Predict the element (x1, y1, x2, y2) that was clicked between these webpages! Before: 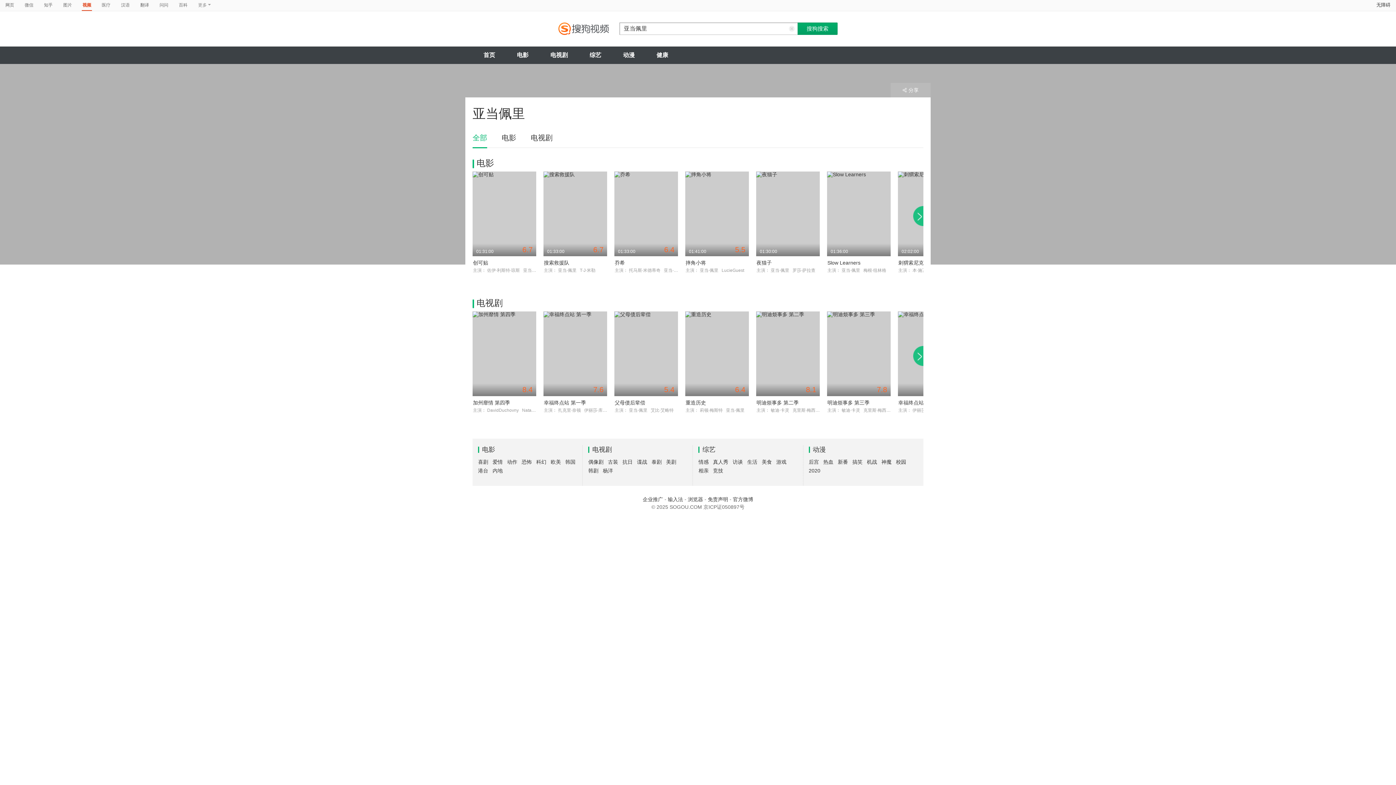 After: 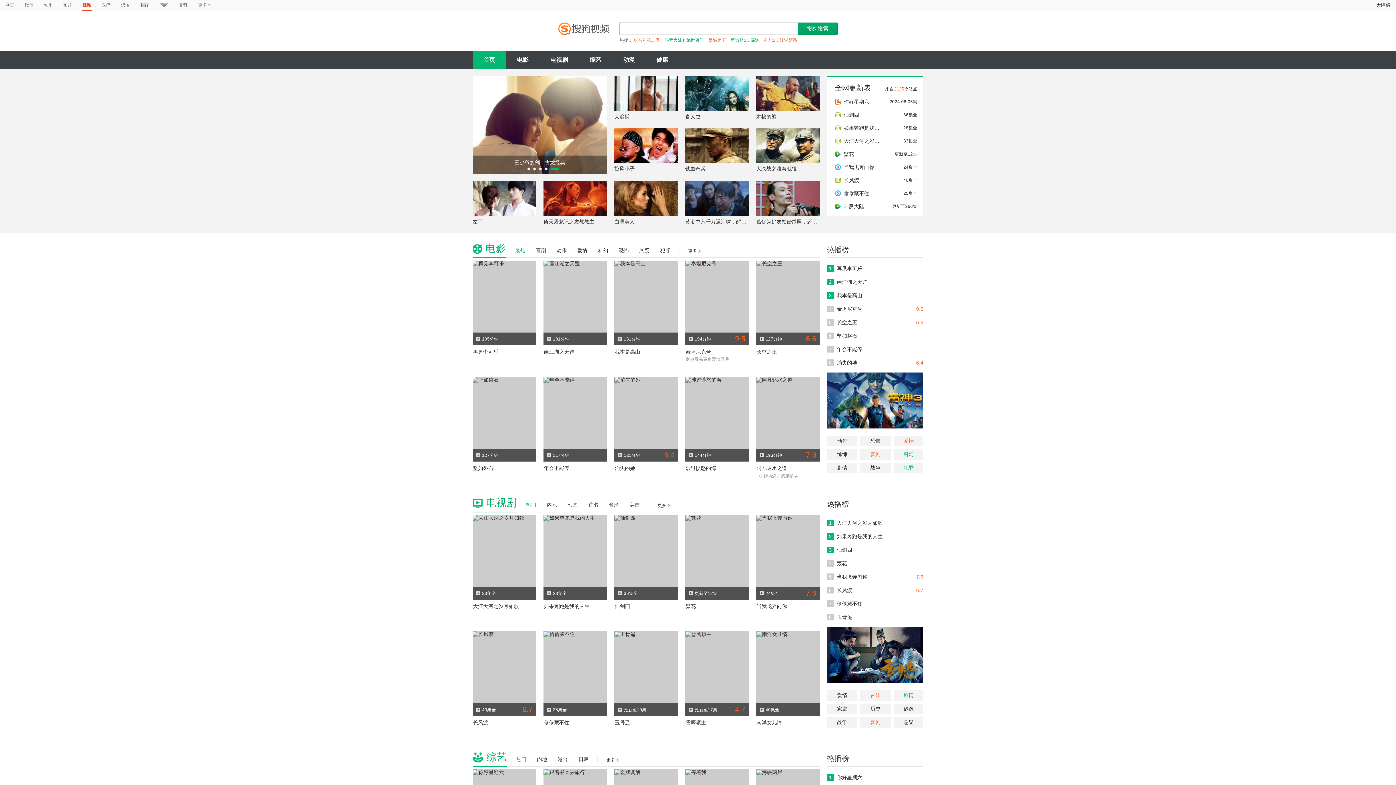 Action: bbox: (558, 22, 609, 34)